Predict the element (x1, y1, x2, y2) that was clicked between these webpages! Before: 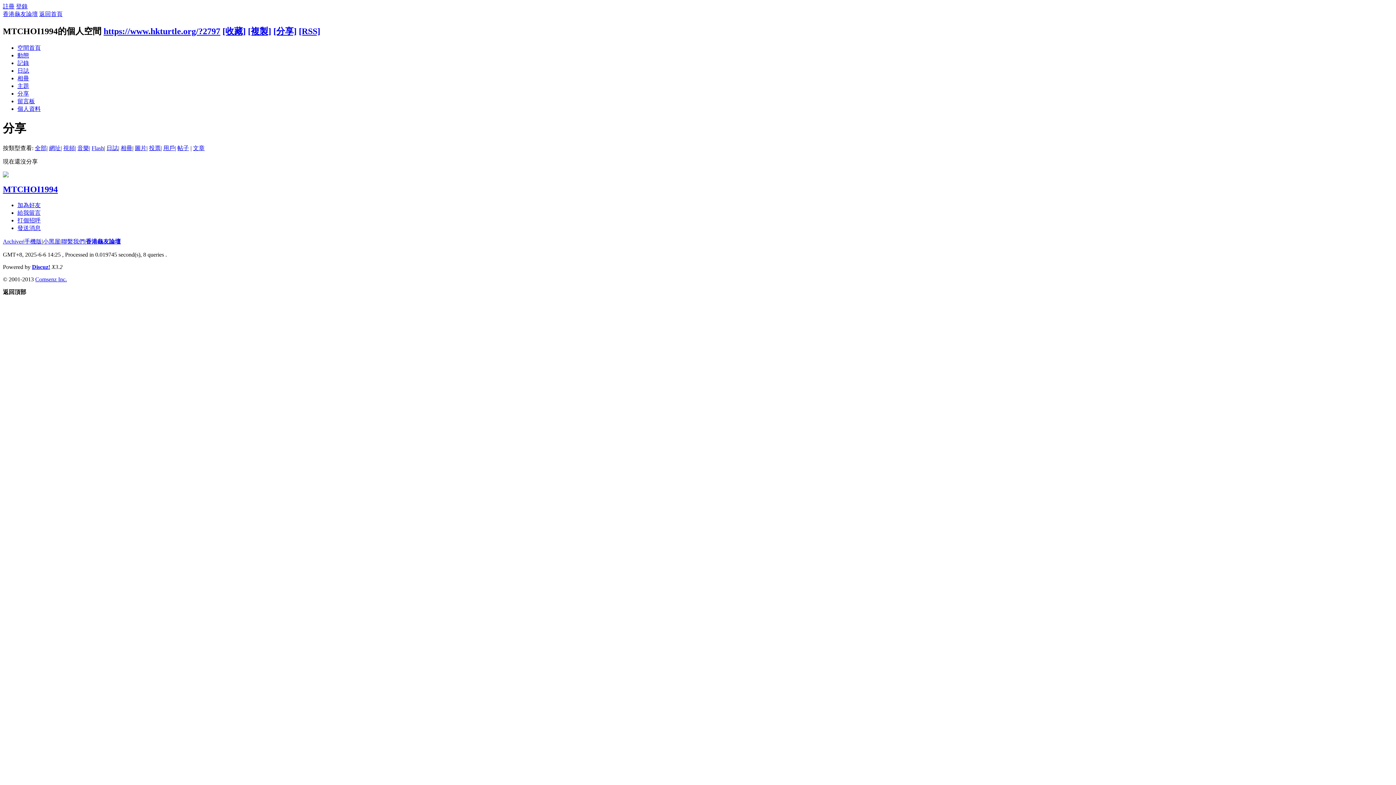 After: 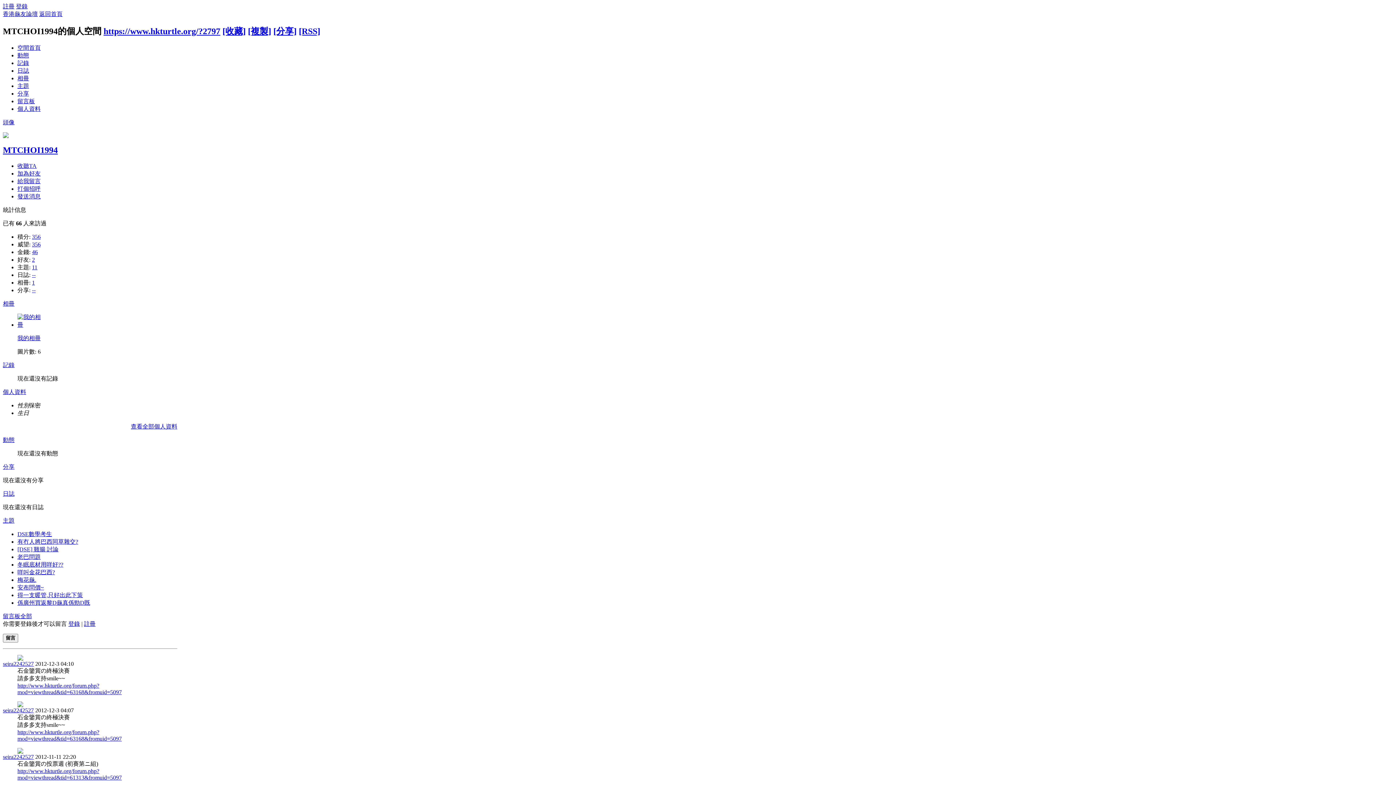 Action: bbox: (2, 184, 57, 194) label: MTCHOI1994